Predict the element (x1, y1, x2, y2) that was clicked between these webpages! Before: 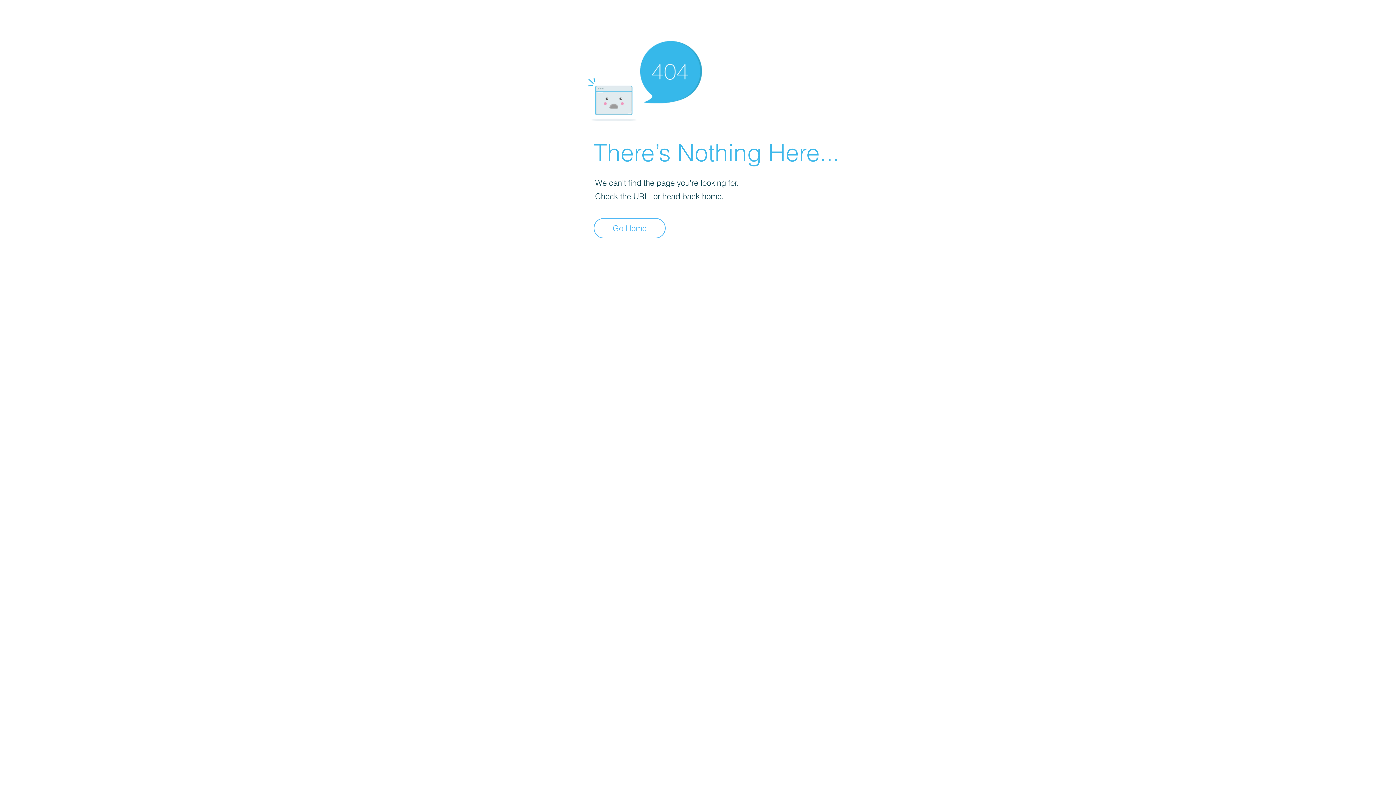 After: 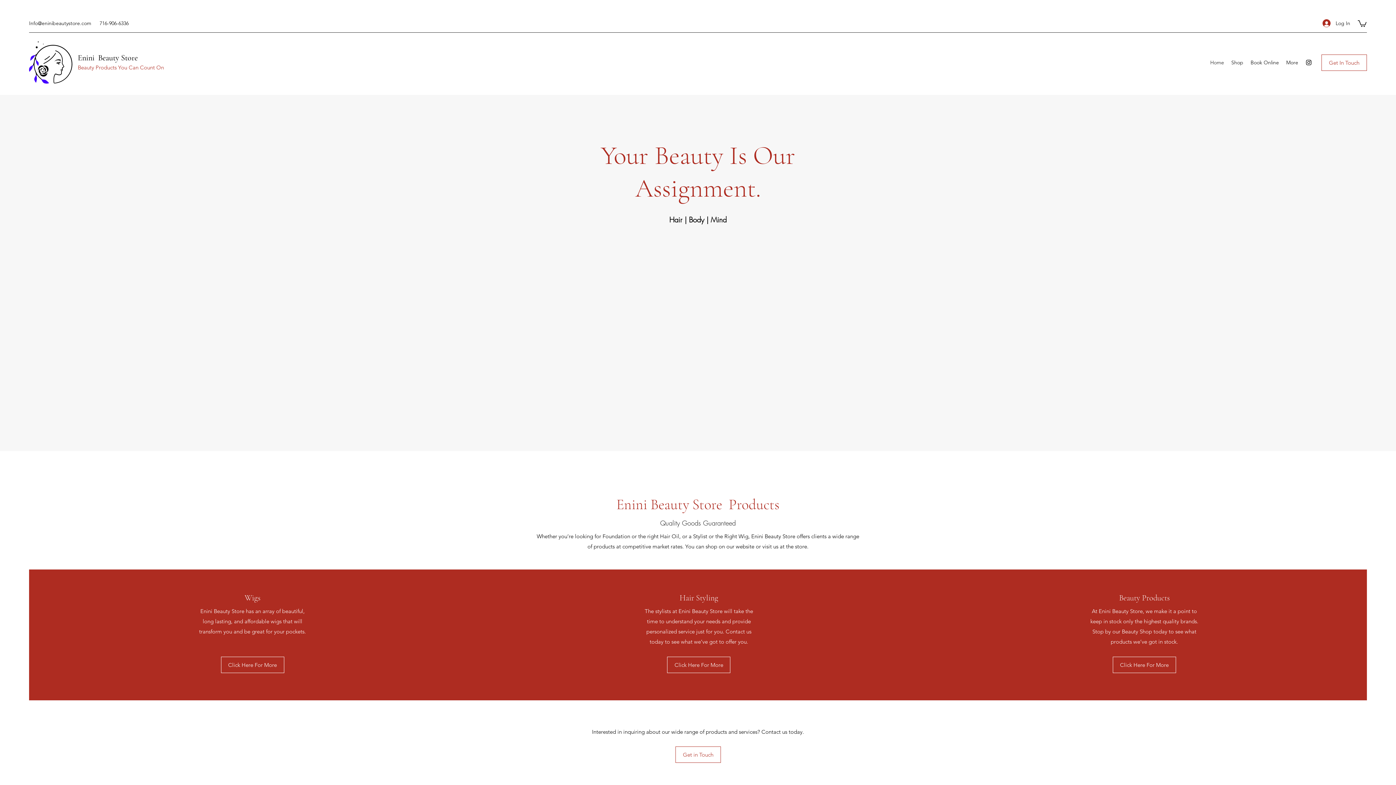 Action: label: Go Home bbox: (593, 218, 665, 238)